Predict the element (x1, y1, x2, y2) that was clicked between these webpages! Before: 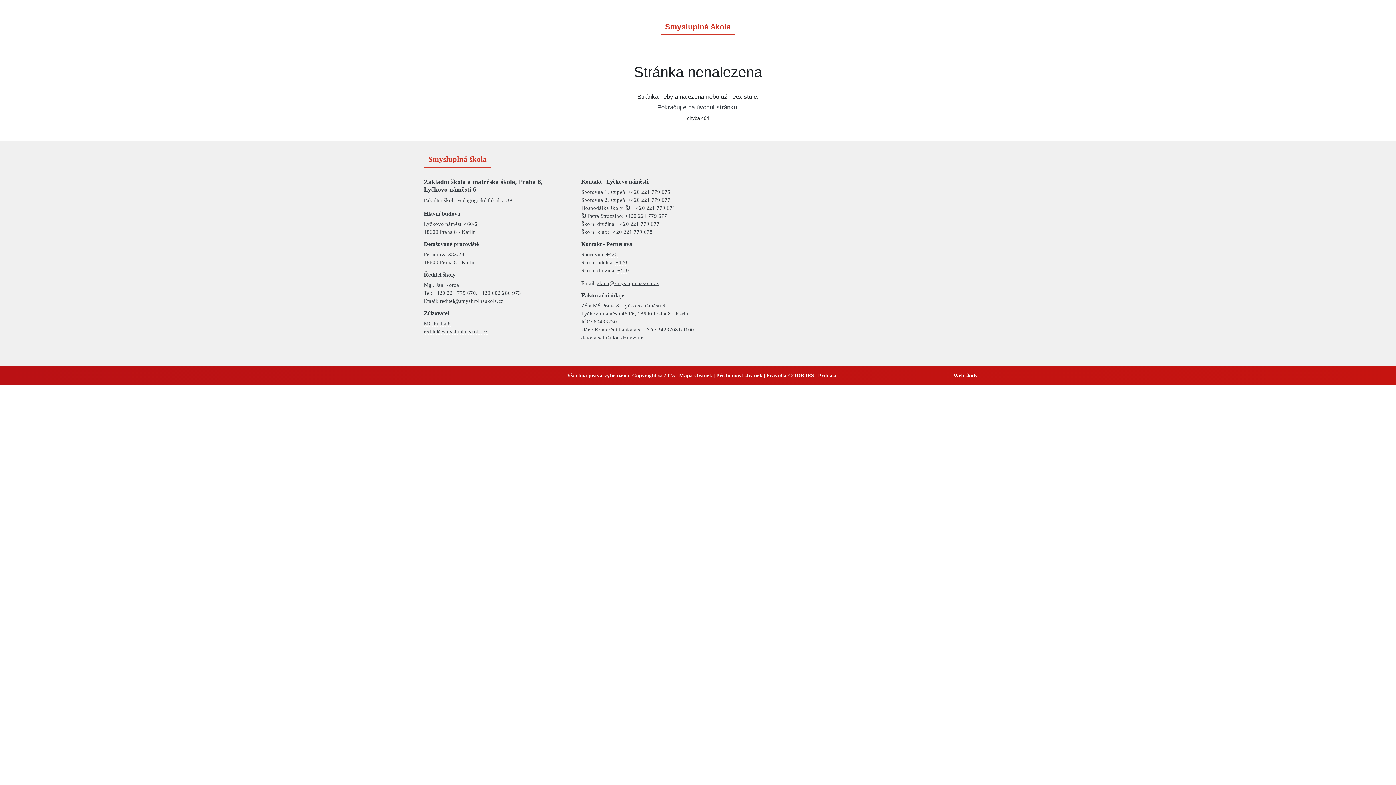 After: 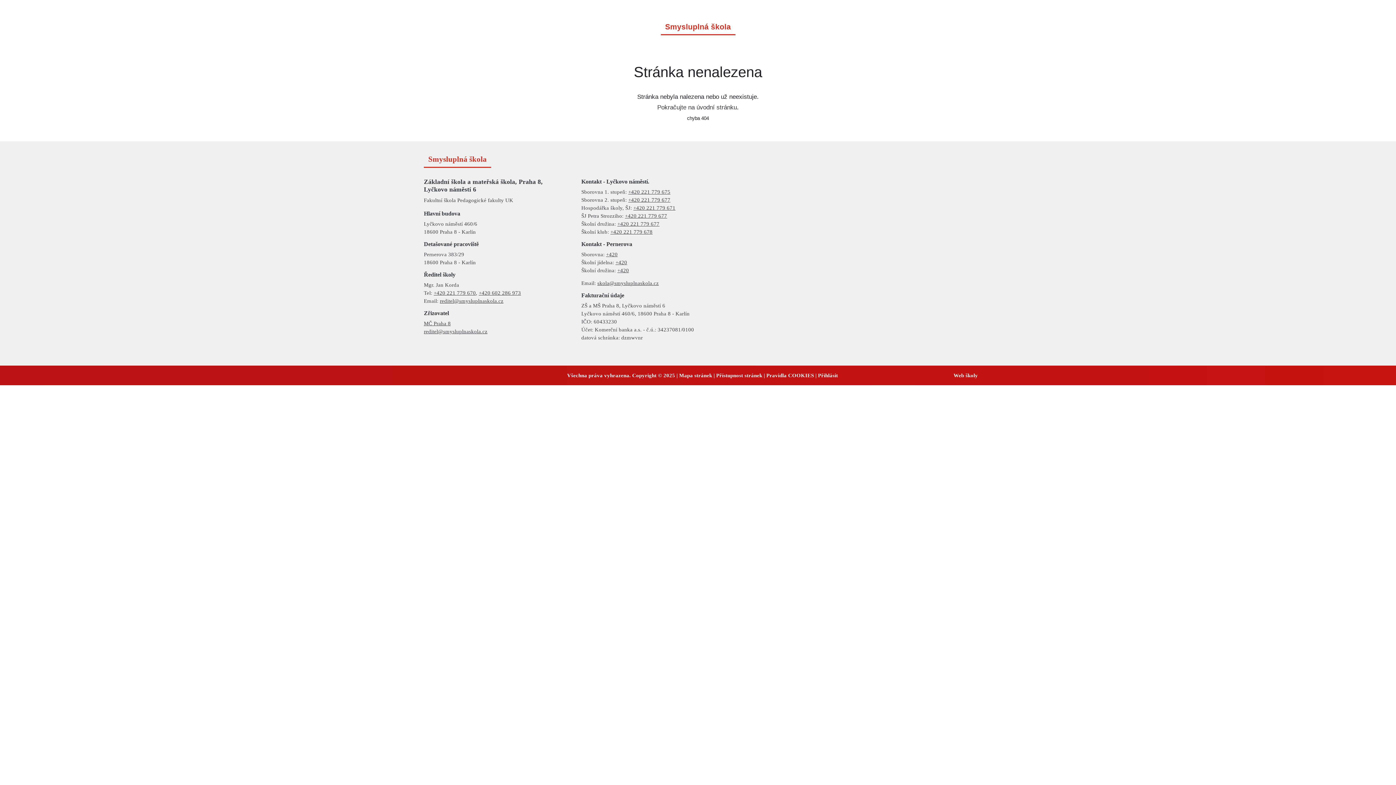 Action: label: +420 bbox: (606, 251, 617, 257)